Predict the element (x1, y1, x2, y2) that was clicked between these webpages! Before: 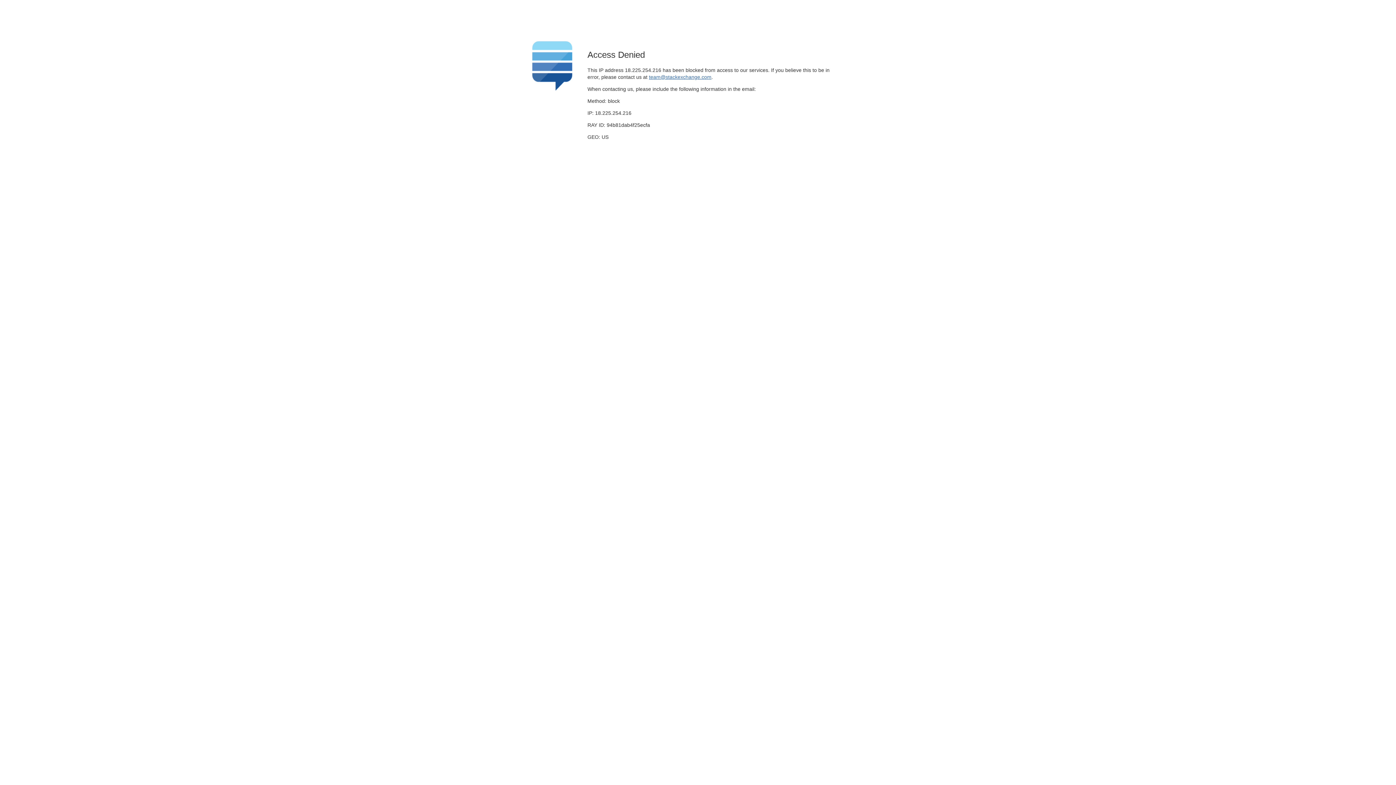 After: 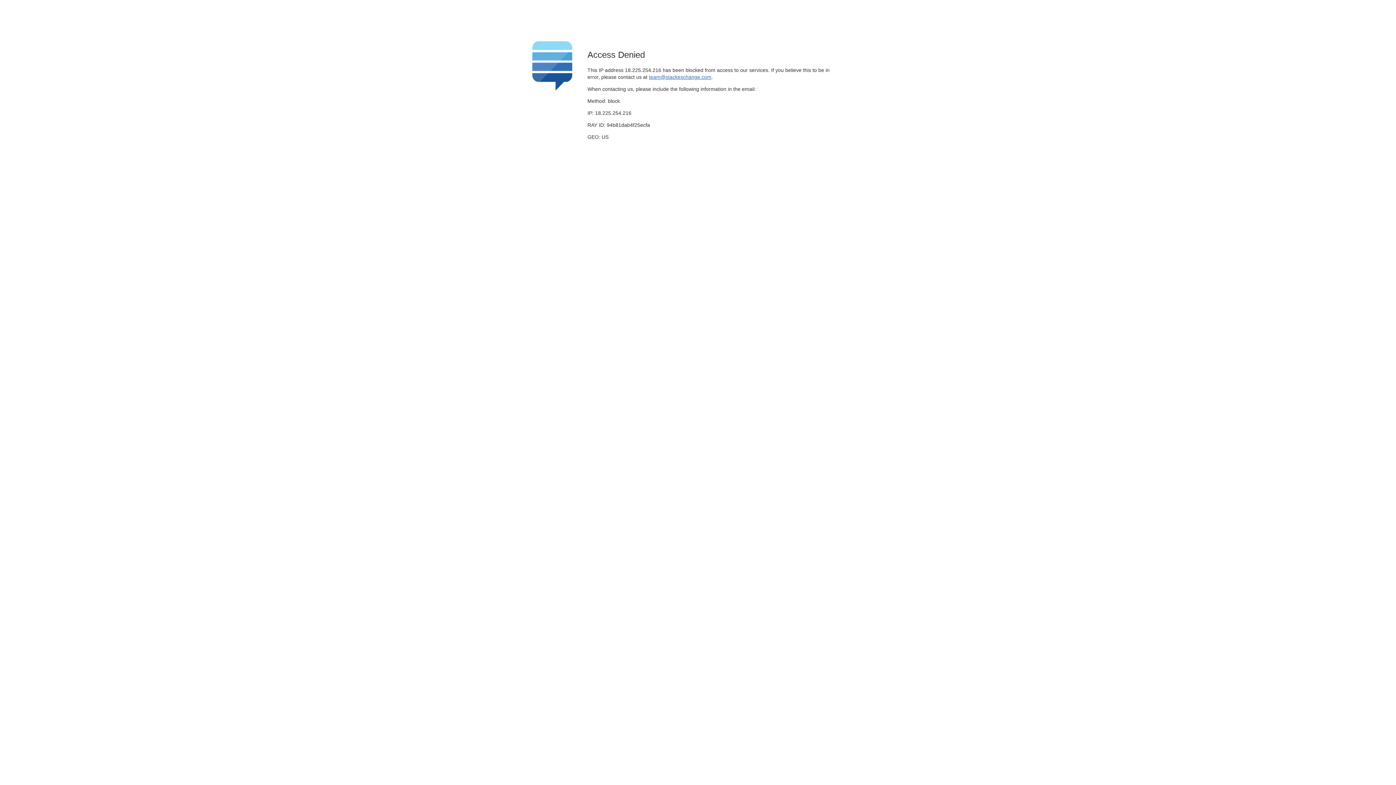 Action: bbox: (649, 74, 711, 79) label: team@stackexchange.com